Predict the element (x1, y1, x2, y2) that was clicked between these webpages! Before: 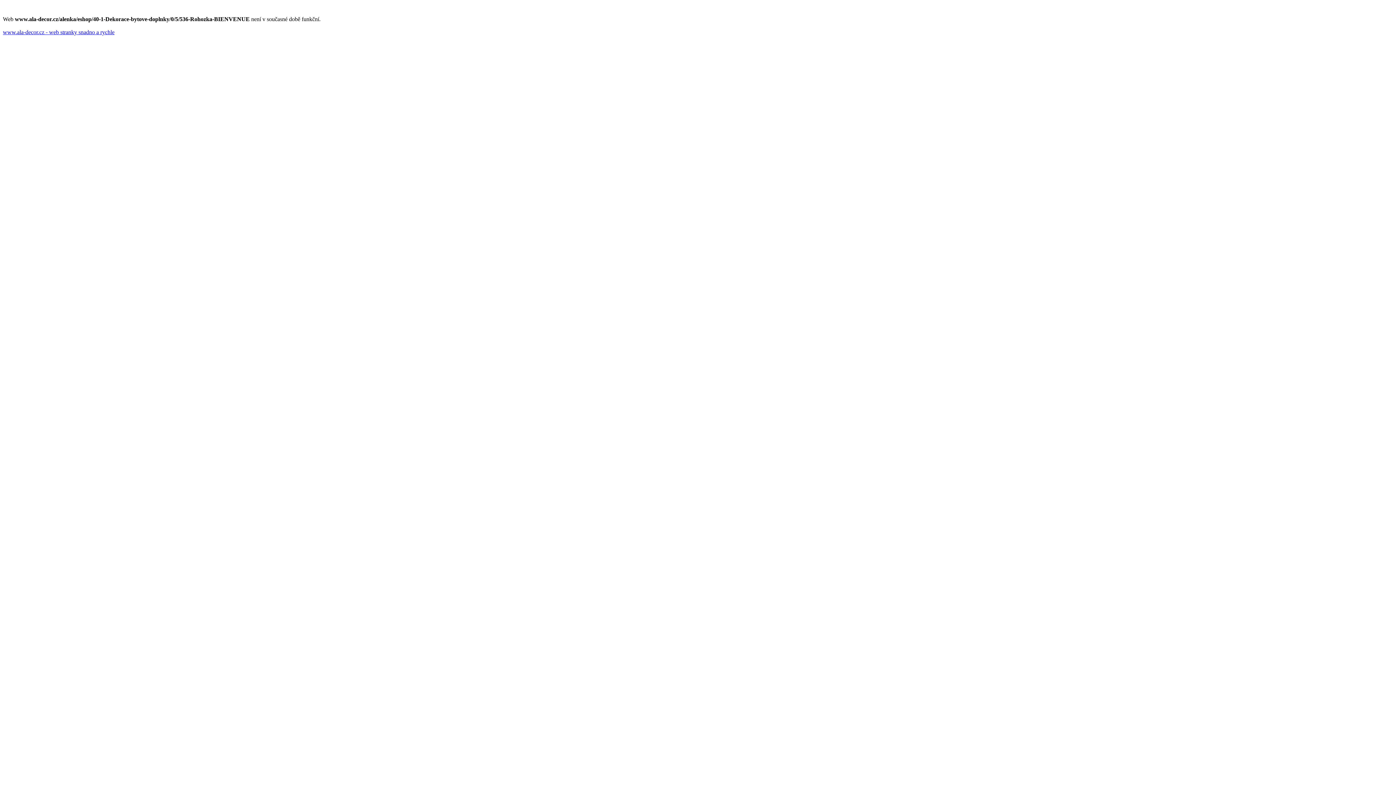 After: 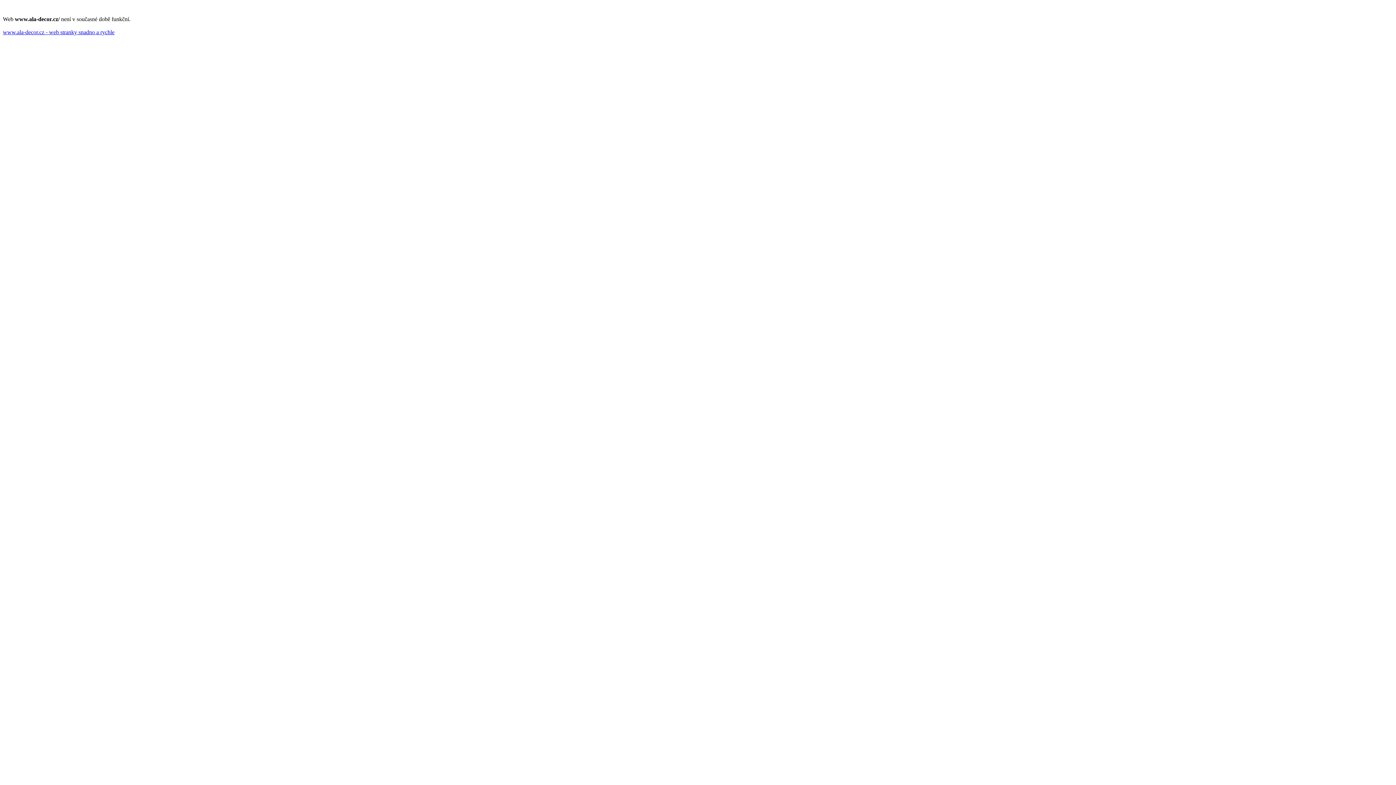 Action: label: www.ala-decor.cz - web stranky snadno a rychle bbox: (2, 29, 114, 35)